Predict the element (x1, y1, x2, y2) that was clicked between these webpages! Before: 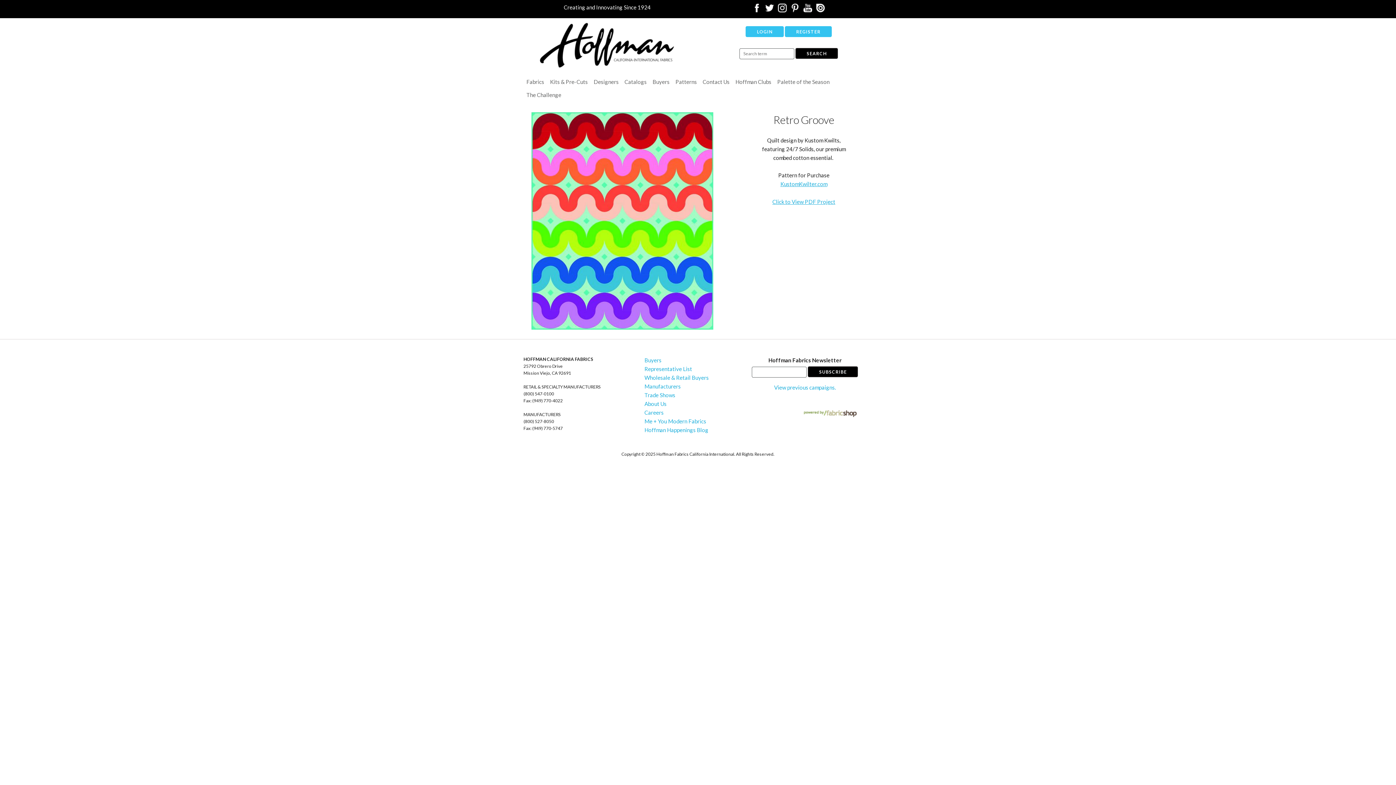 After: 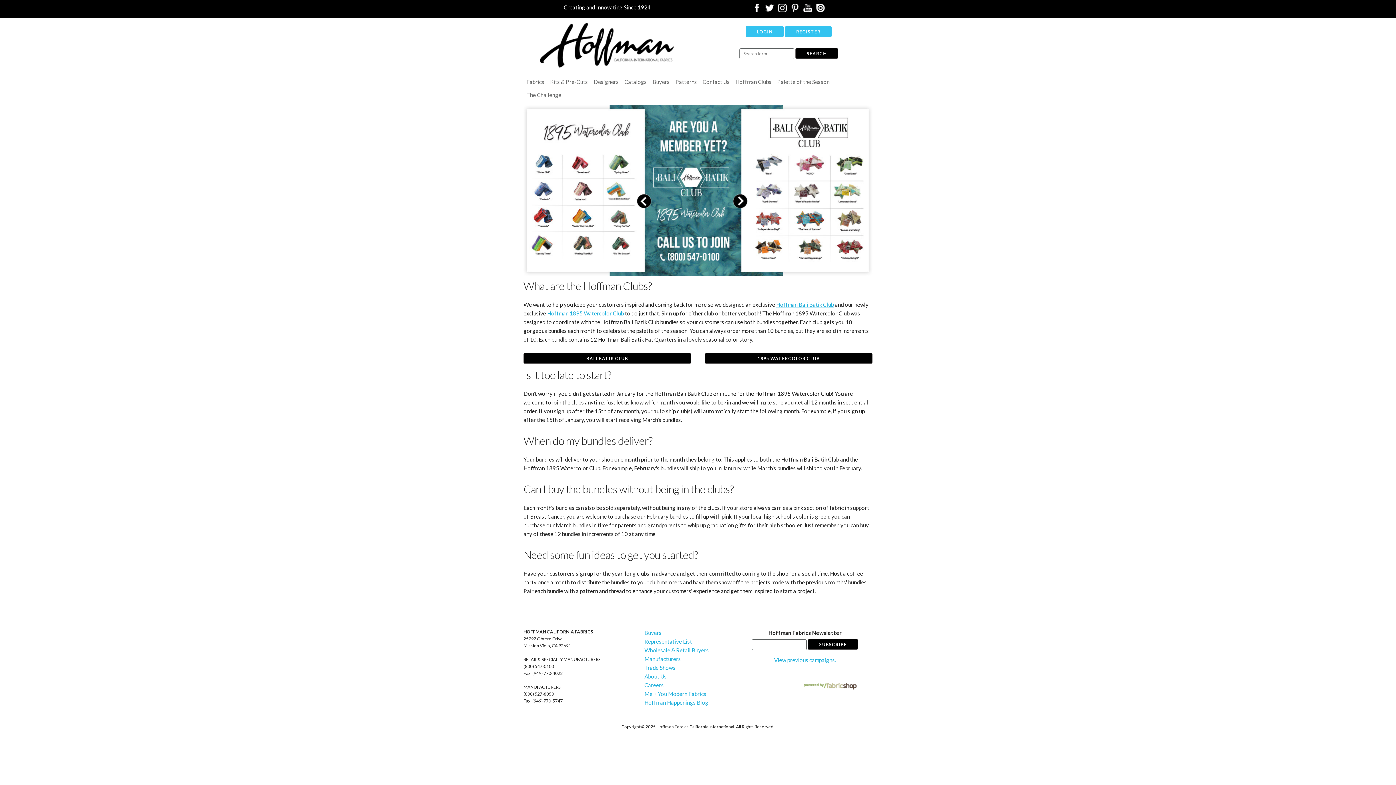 Action: label: Hoffman Clubs bbox: (732, 75, 774, 88)